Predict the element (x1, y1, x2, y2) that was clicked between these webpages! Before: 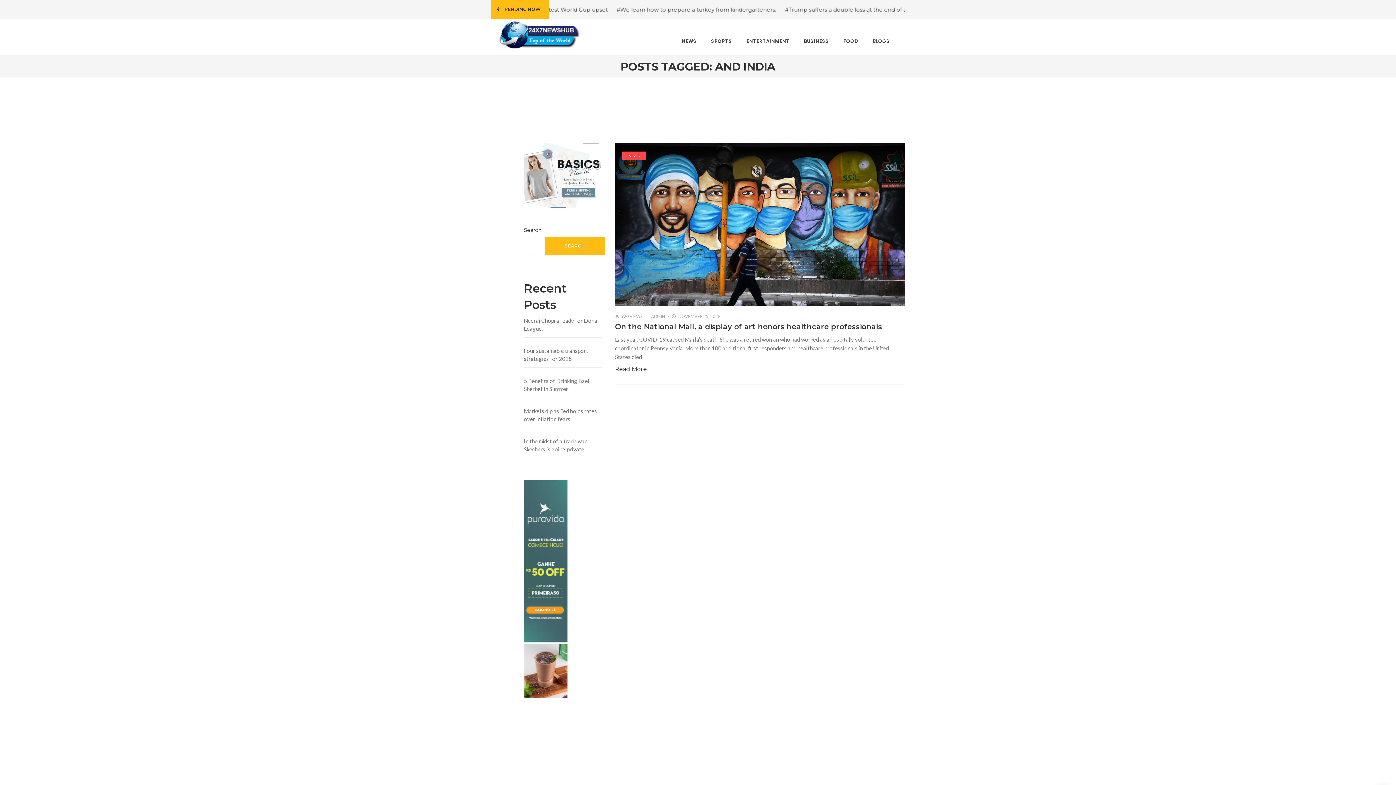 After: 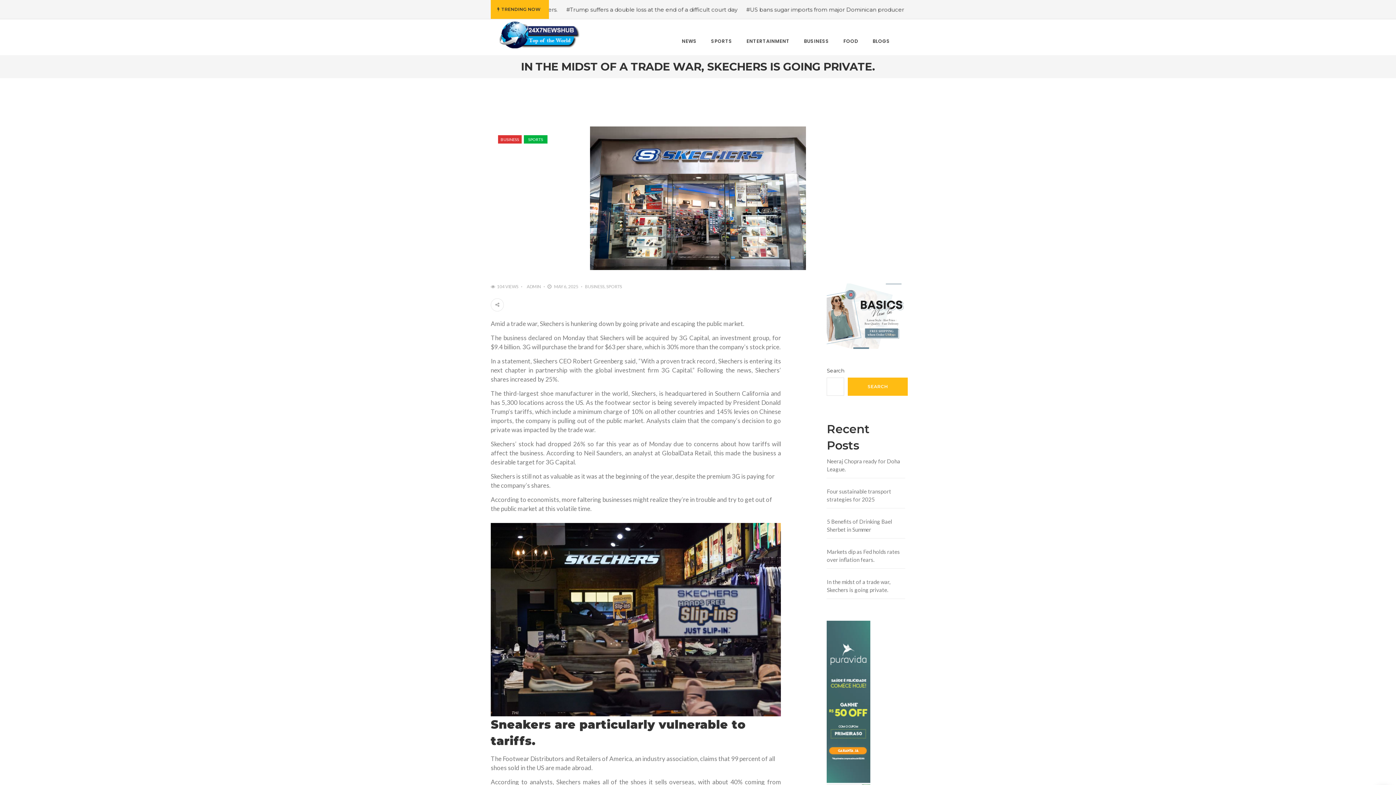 Action: label: In the midst of a trade war, Skechers is going private. bbox: (524, 431, 602, 458)